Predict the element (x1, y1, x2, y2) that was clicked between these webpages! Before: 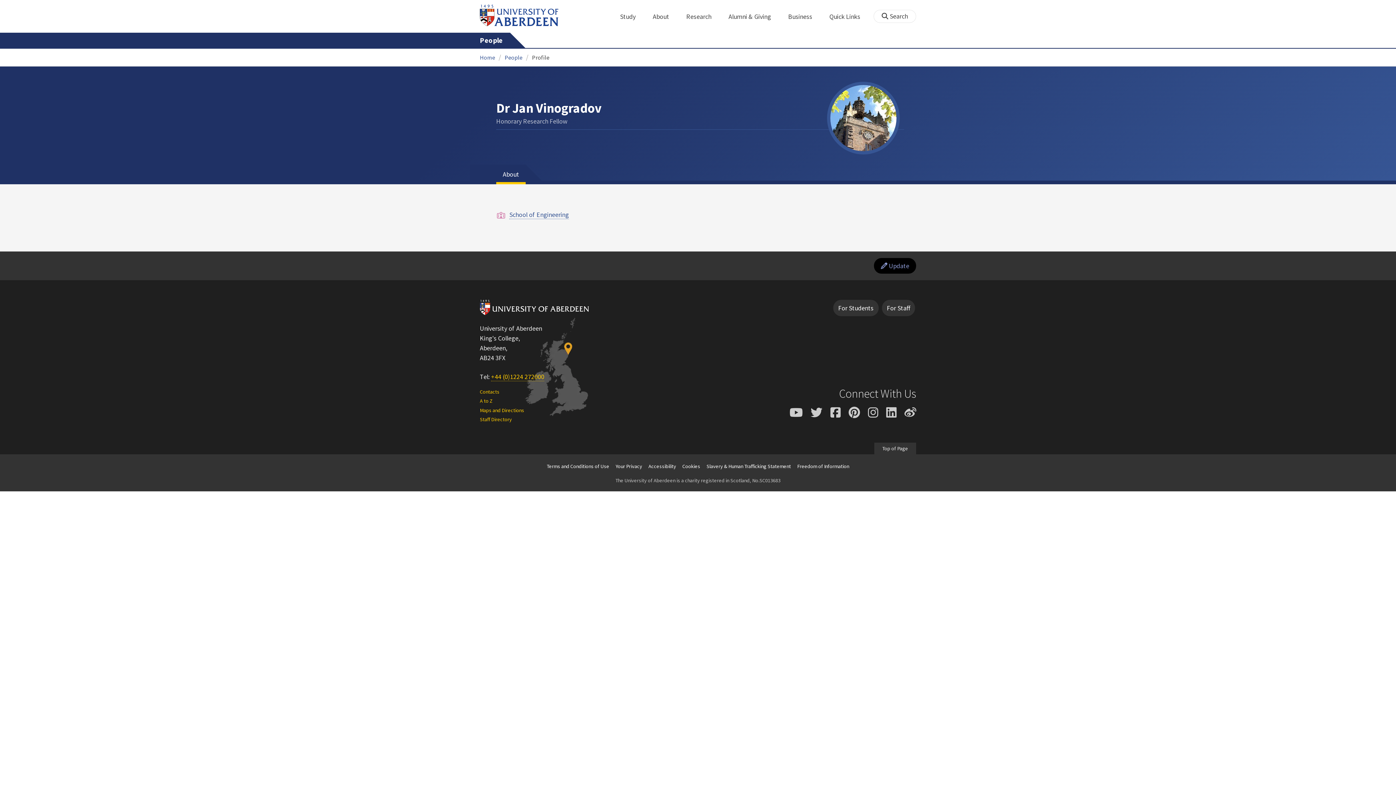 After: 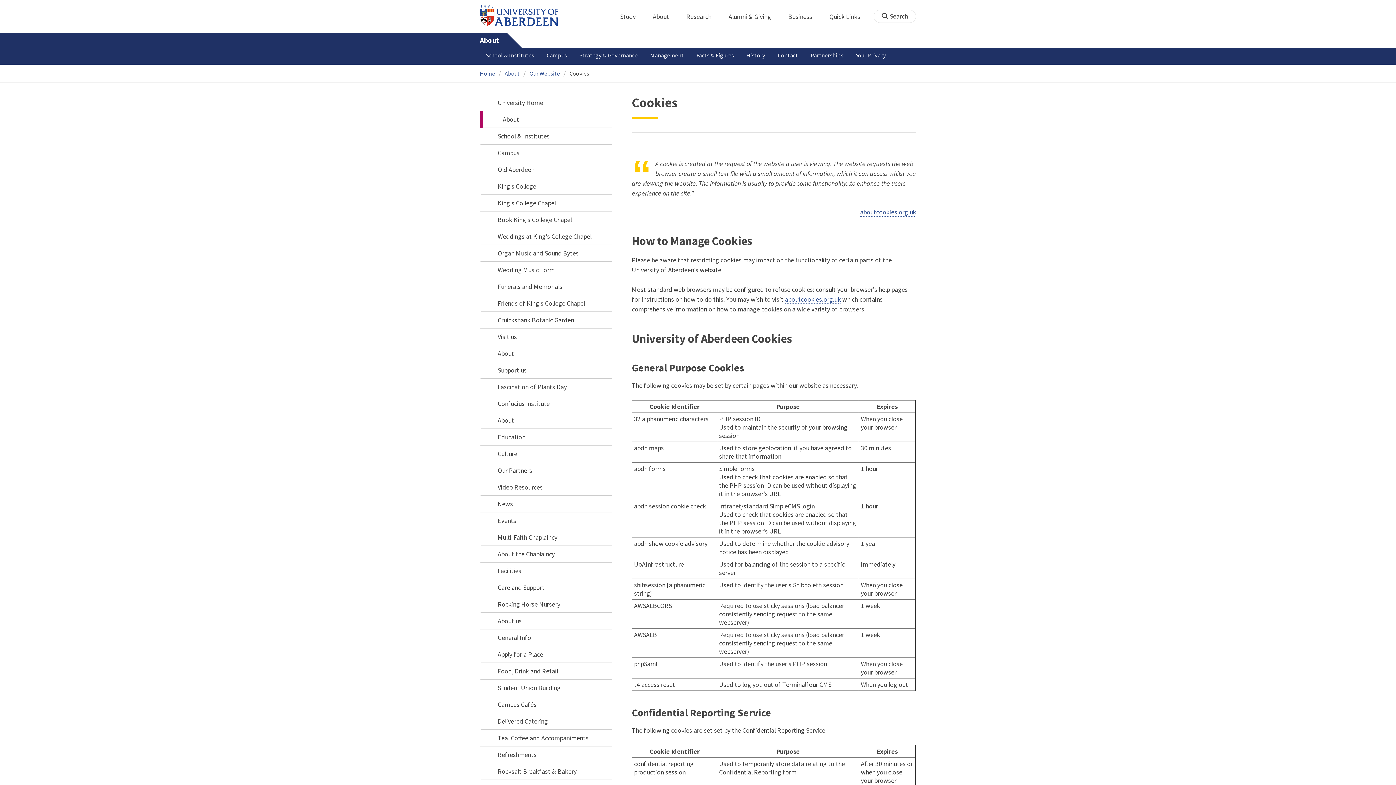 Action: label: Cookies bbox: (679, 461, 703, 471)